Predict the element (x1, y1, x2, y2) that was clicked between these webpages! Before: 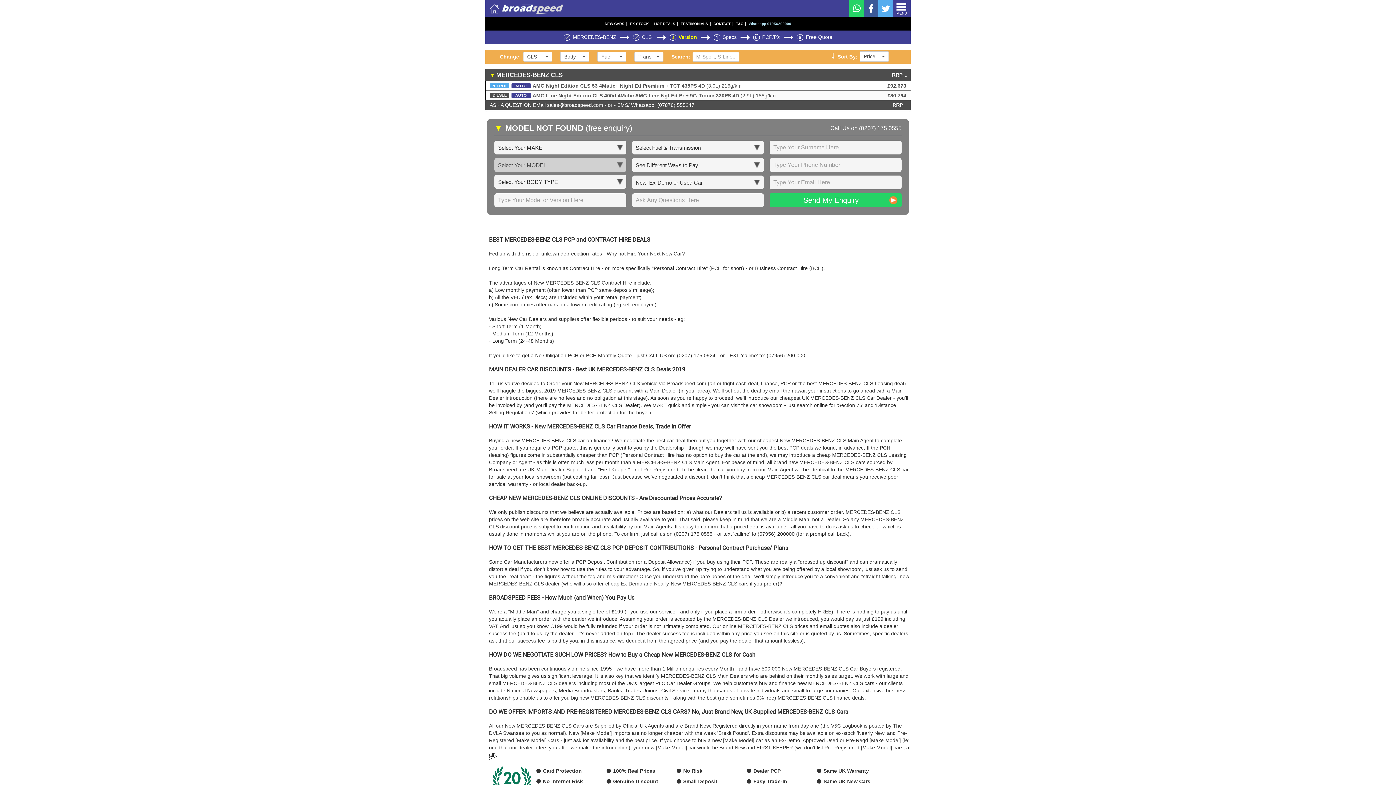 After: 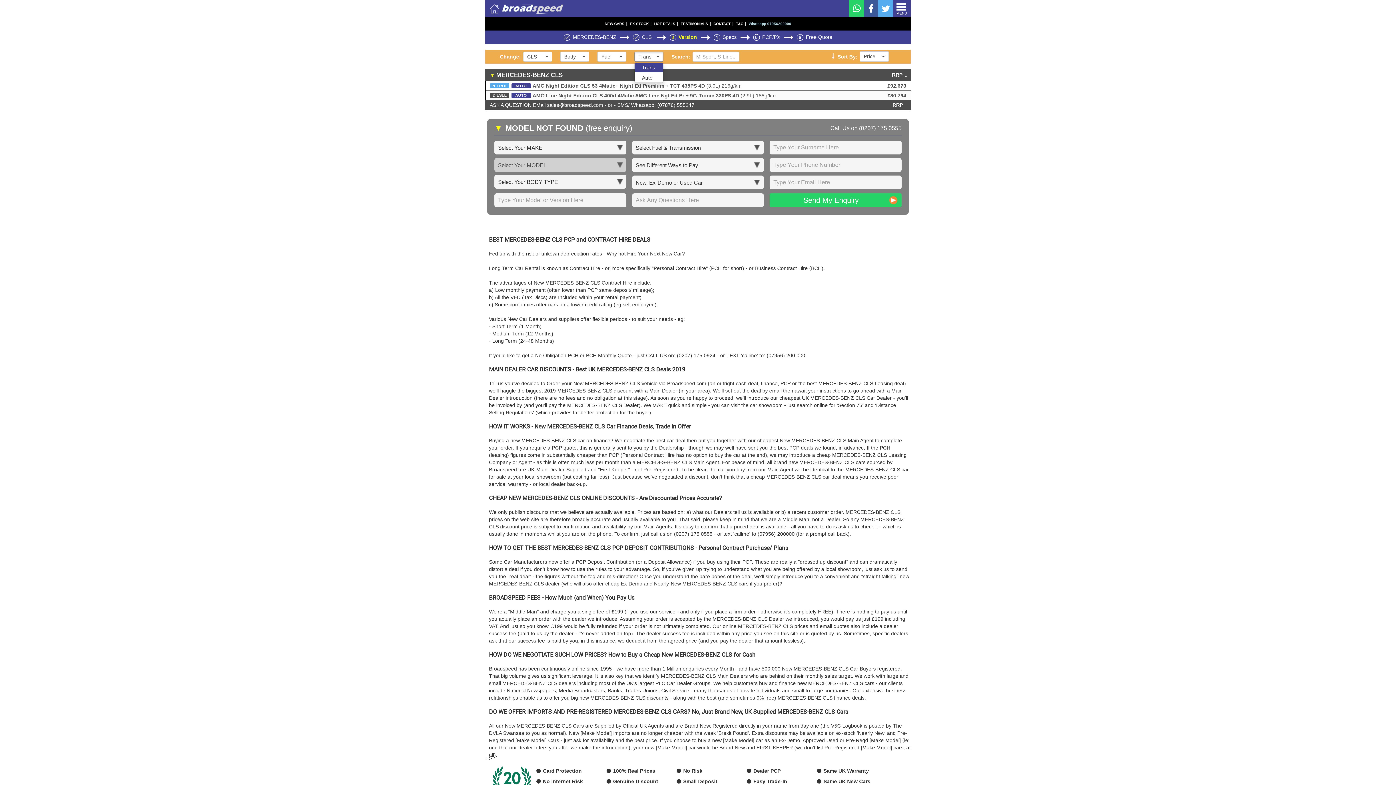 Action: label: Trans bbox: (634, 51, 663, 61)